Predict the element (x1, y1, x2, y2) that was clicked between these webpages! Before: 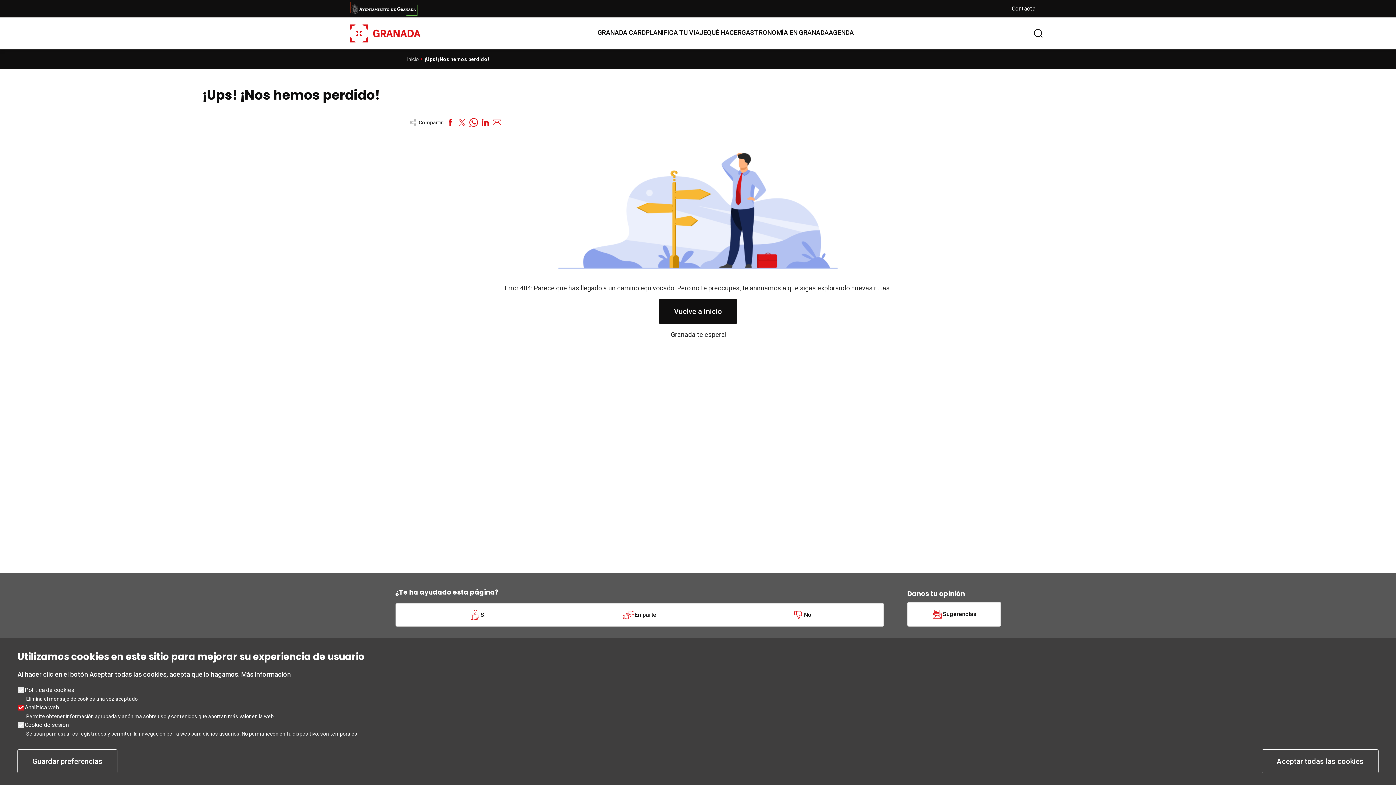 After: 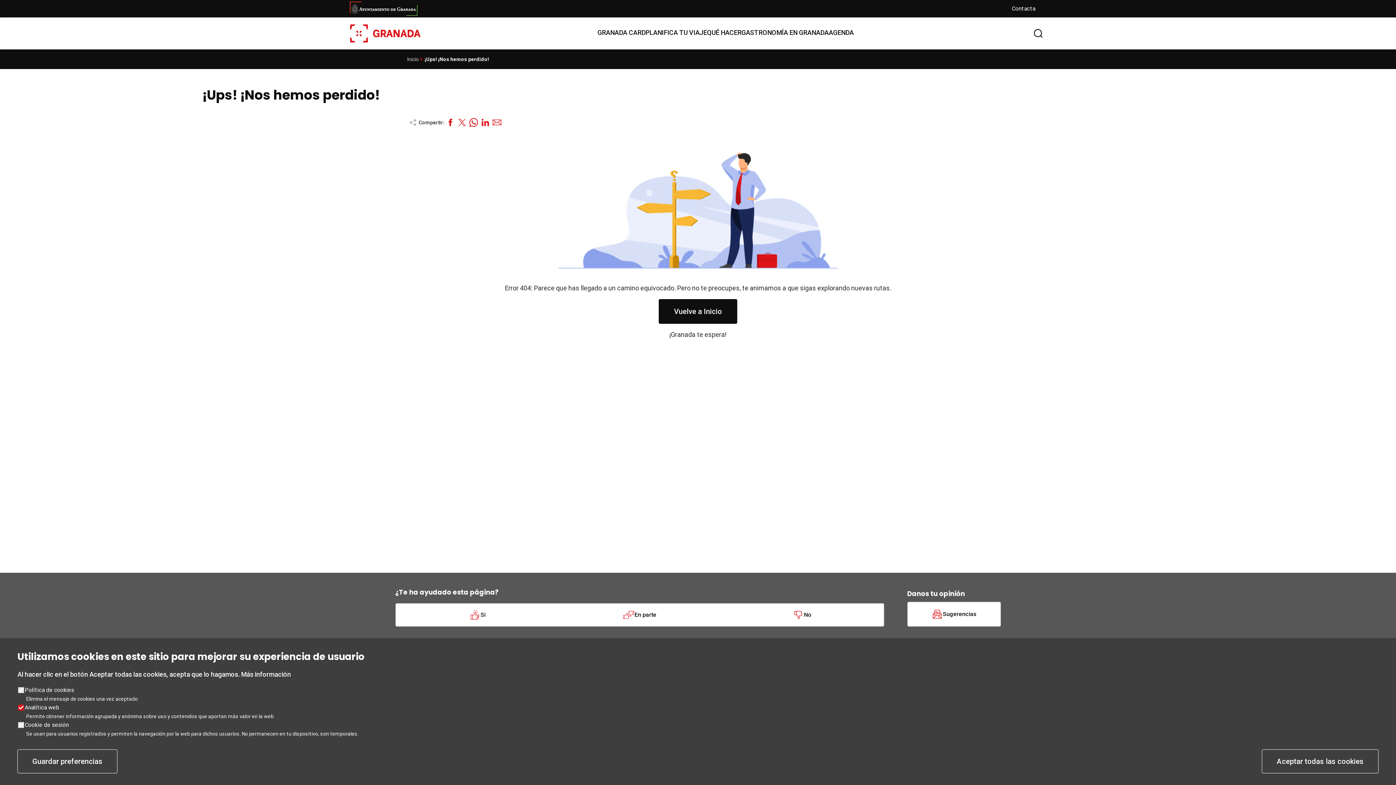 Action: bbox: (479, 116, 491, 128)